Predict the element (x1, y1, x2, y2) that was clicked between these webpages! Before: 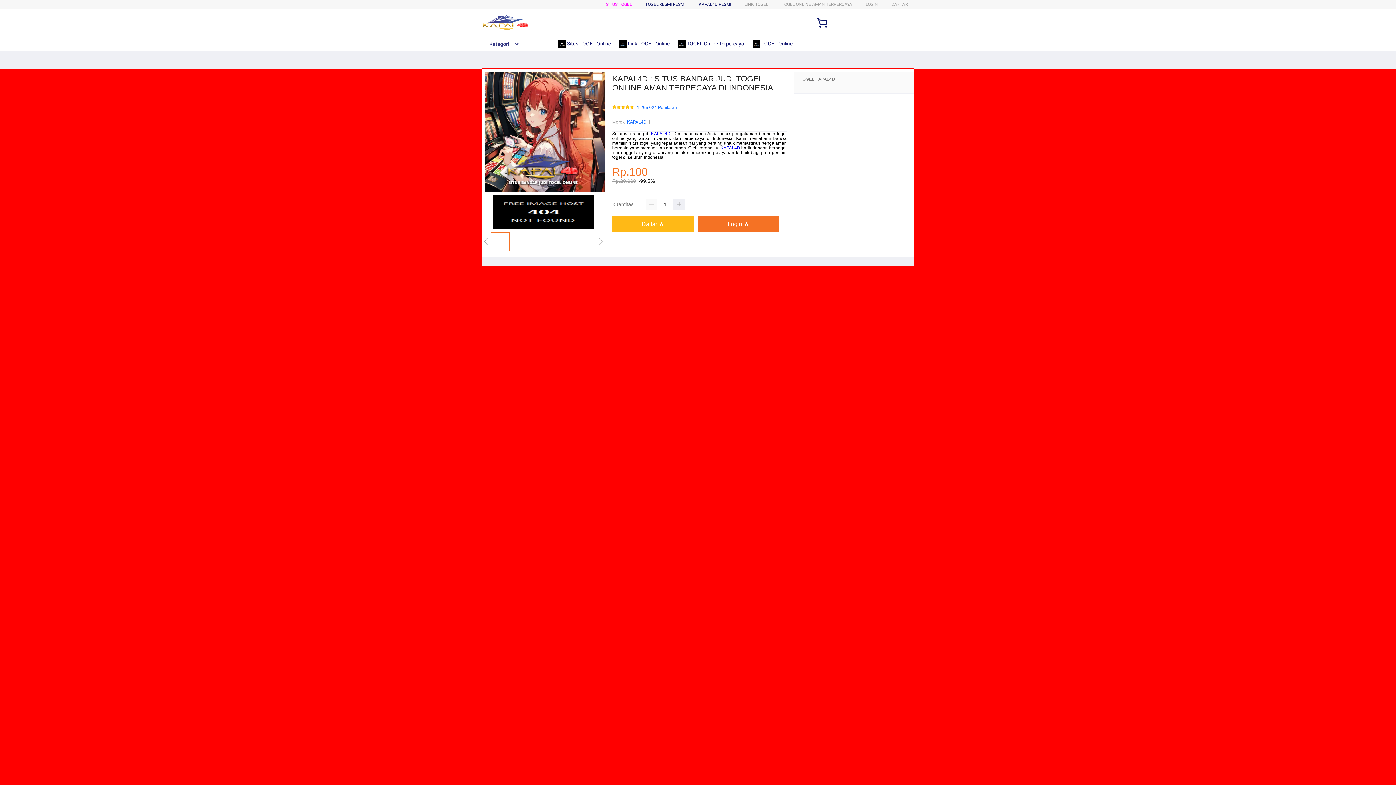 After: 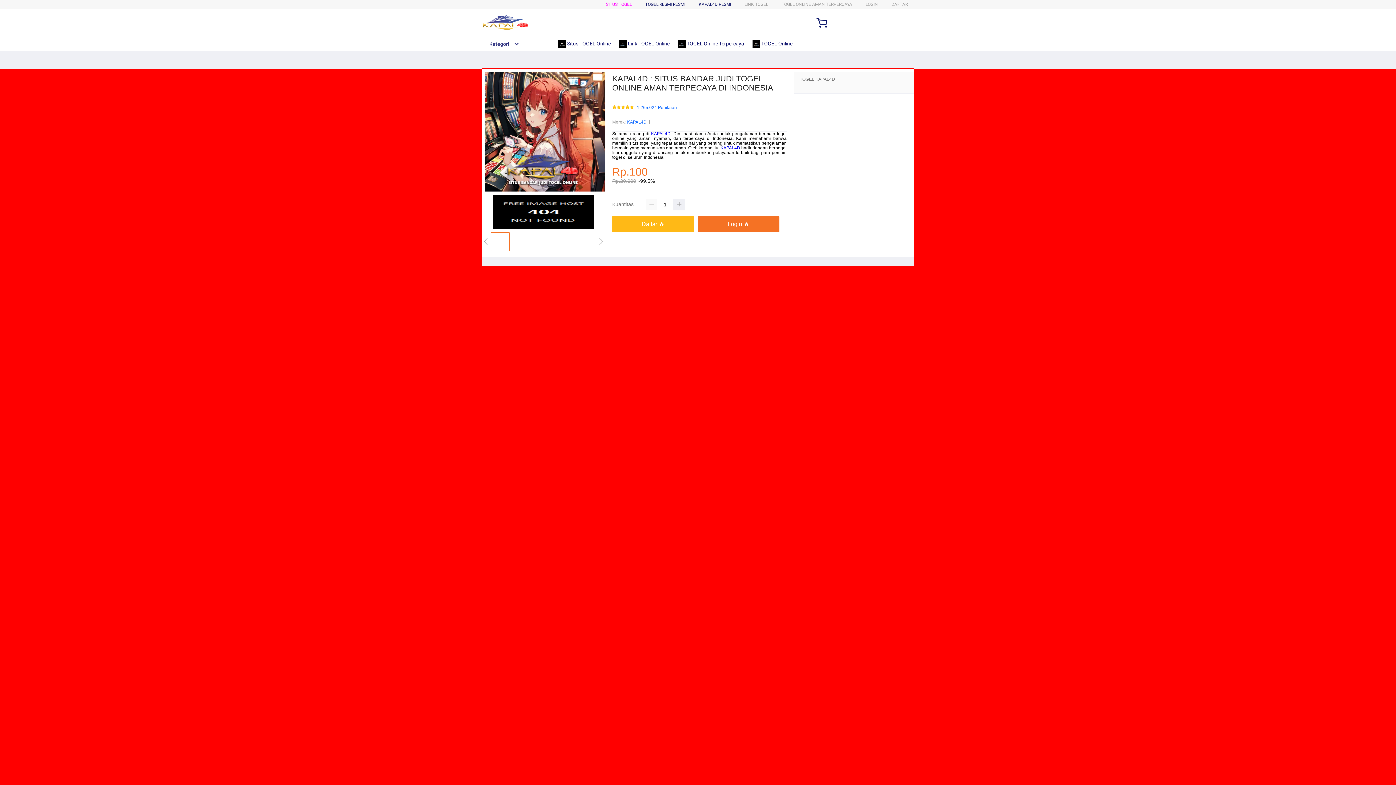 Action: bbox: (720, 145, 740, 150) label: KAPAL4D